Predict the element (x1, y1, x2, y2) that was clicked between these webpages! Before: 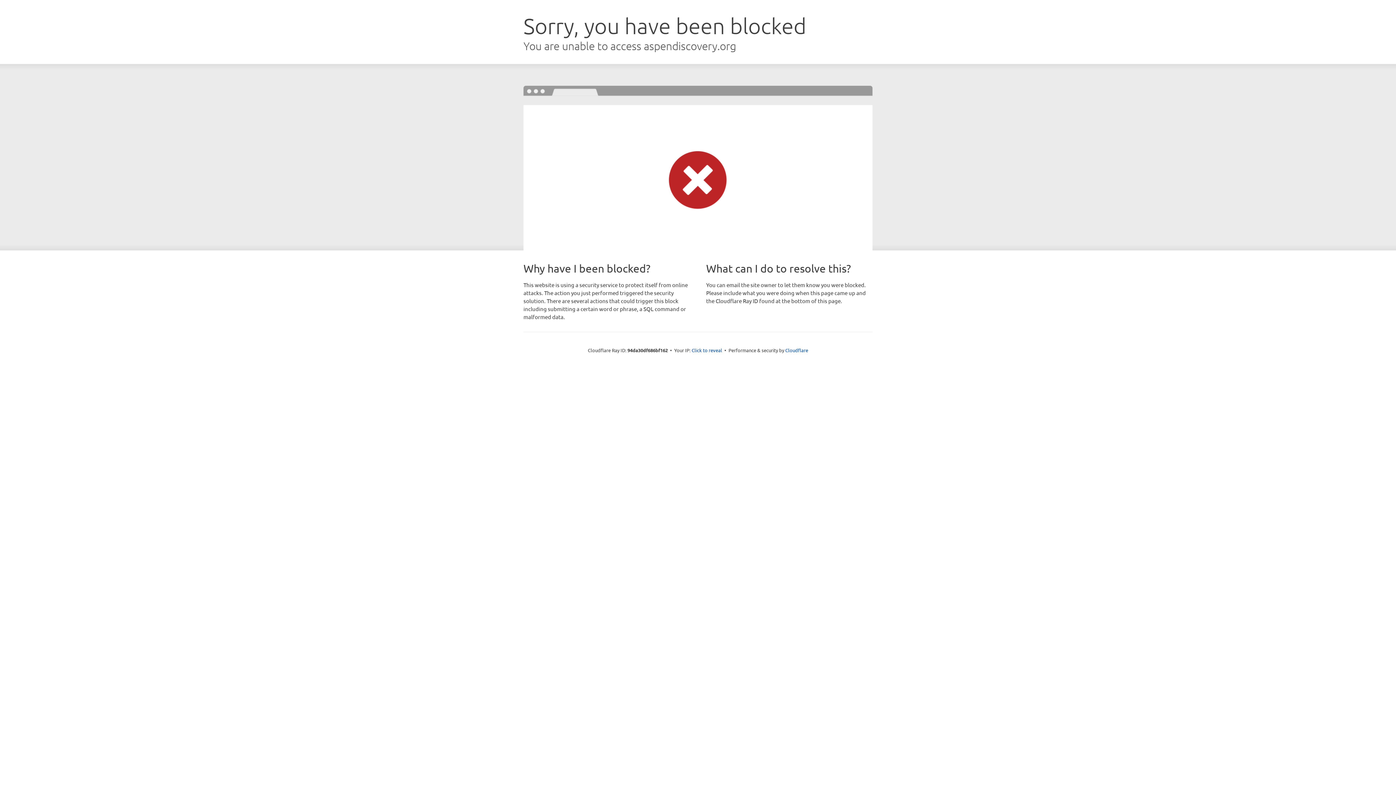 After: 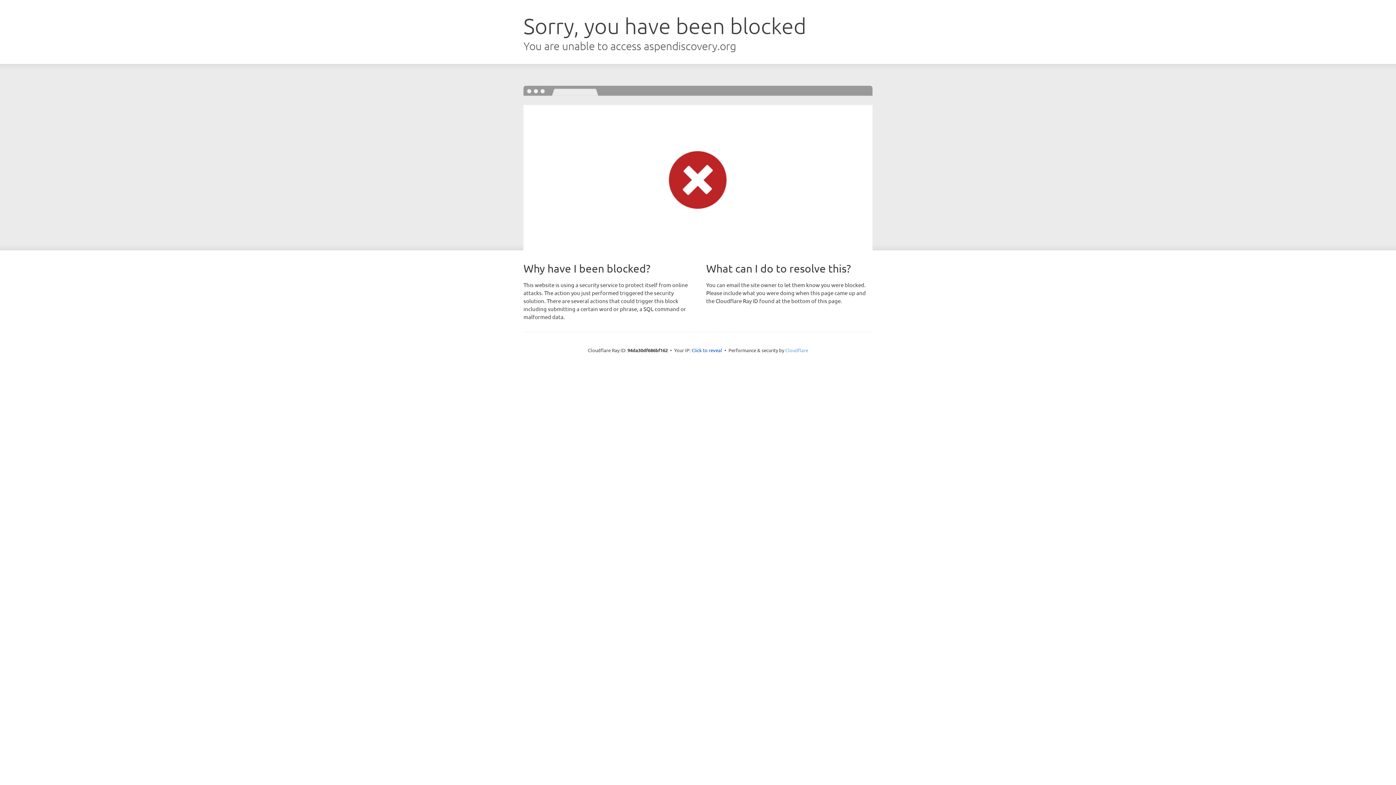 Action: bbox: (785, 347, 808, 353) label: Cloudflare